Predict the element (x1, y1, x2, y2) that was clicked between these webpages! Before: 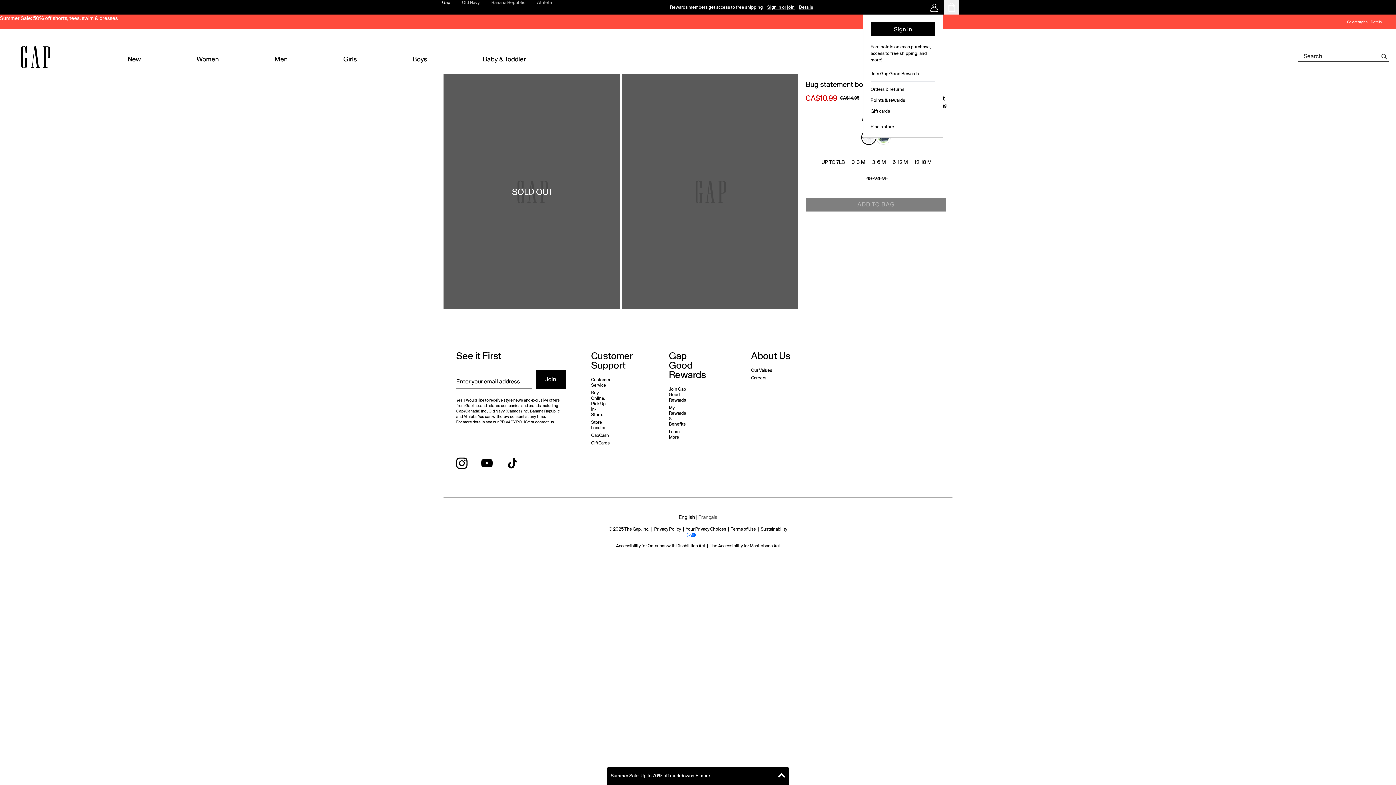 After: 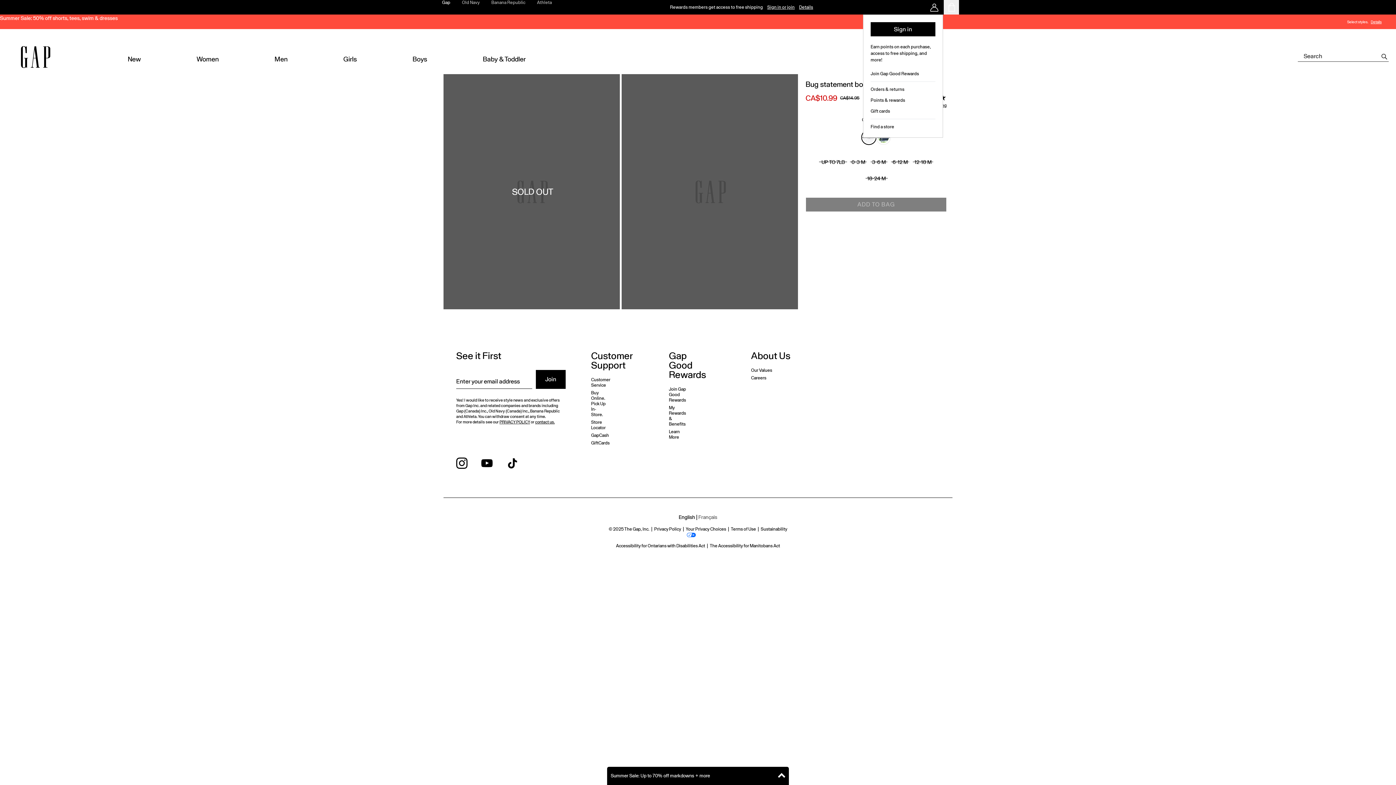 Action: bbox: (499, 420, 530, 424) label: PRIVACY POLICY